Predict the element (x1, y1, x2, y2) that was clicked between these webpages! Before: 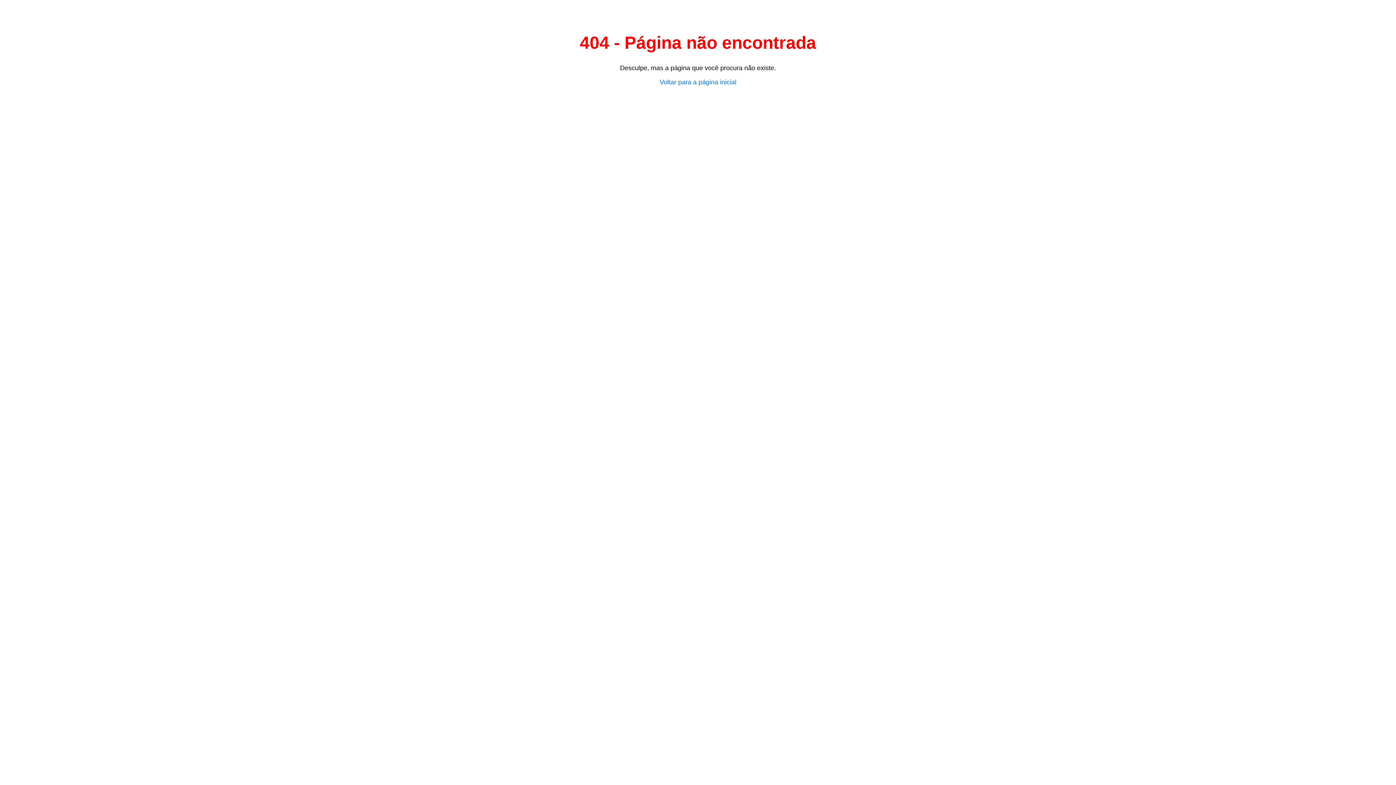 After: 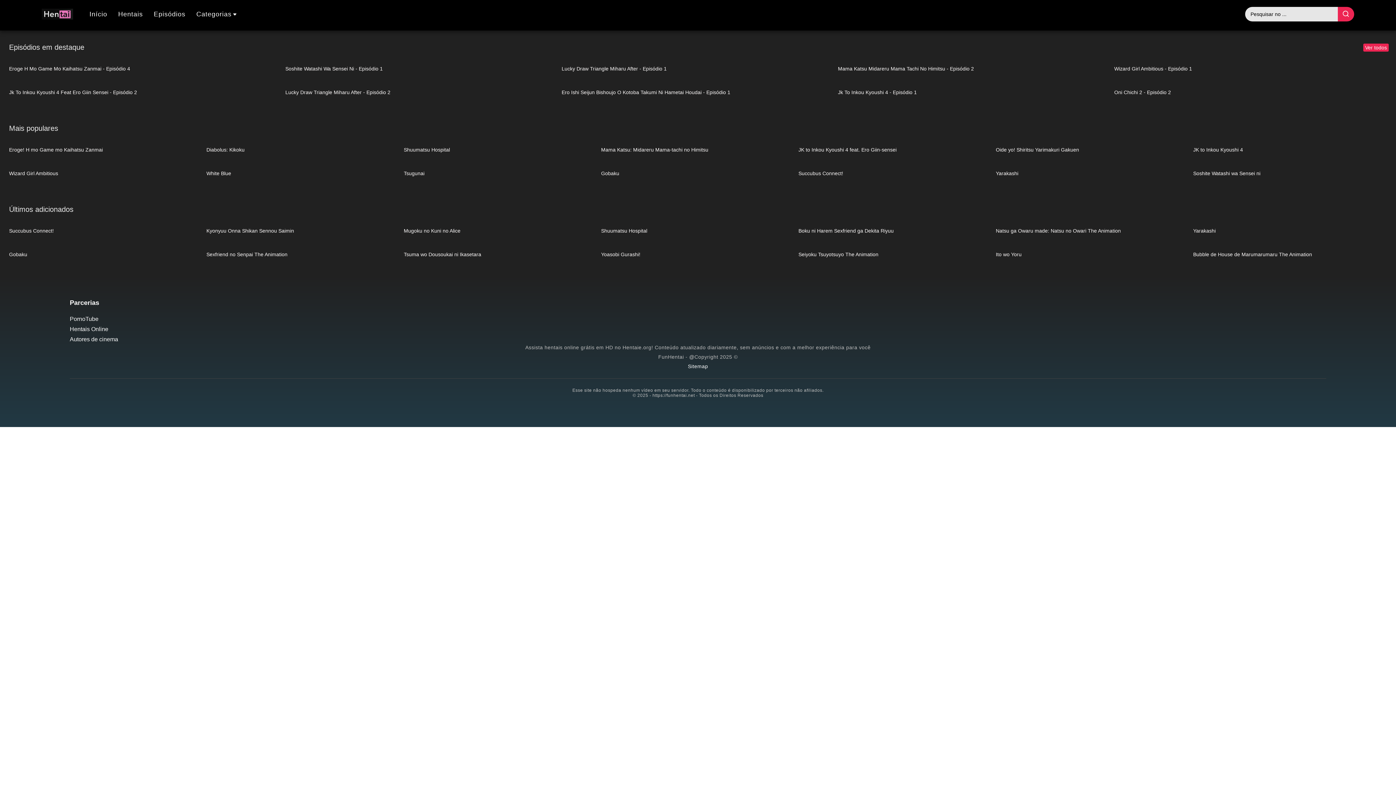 Action: bbox: (659, 78, 736, 85) label: Voltar para a página inicial